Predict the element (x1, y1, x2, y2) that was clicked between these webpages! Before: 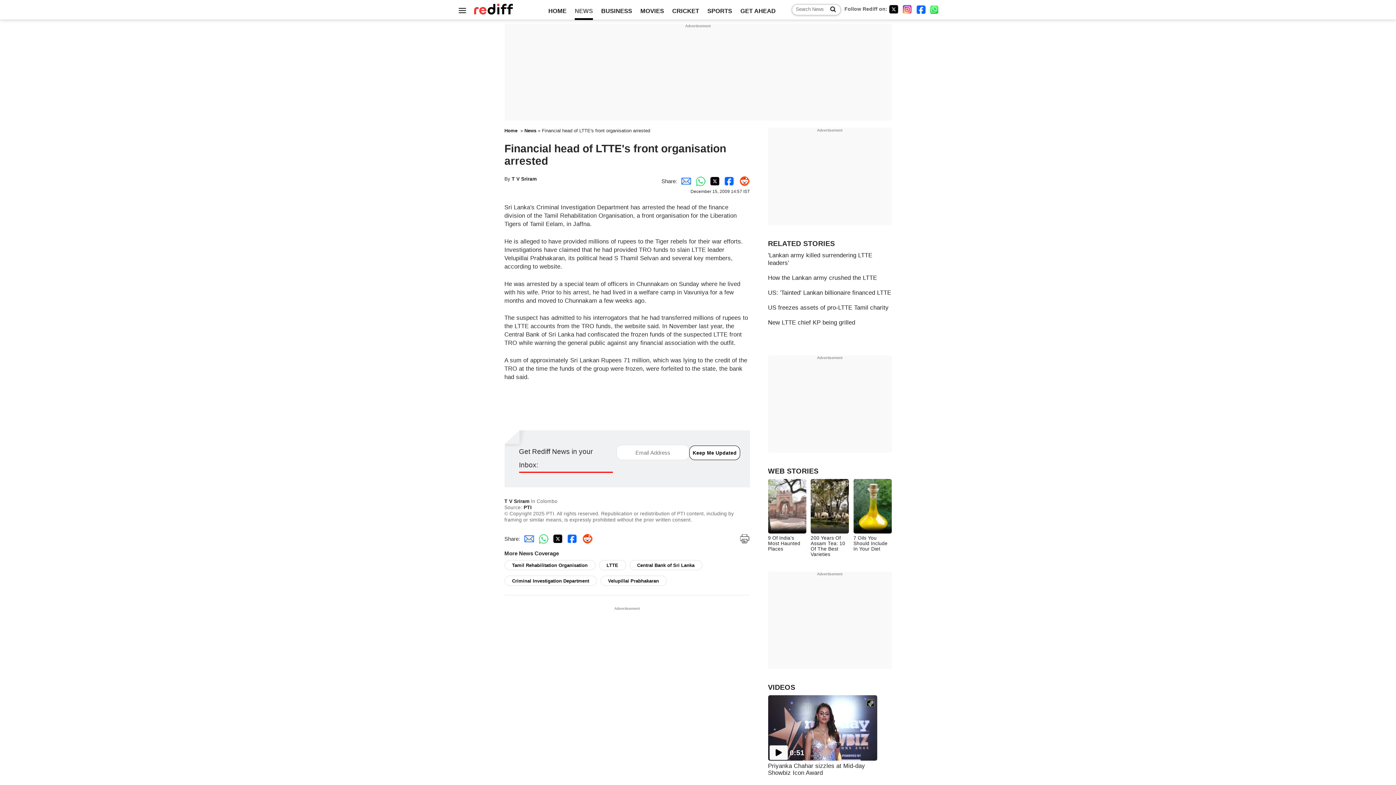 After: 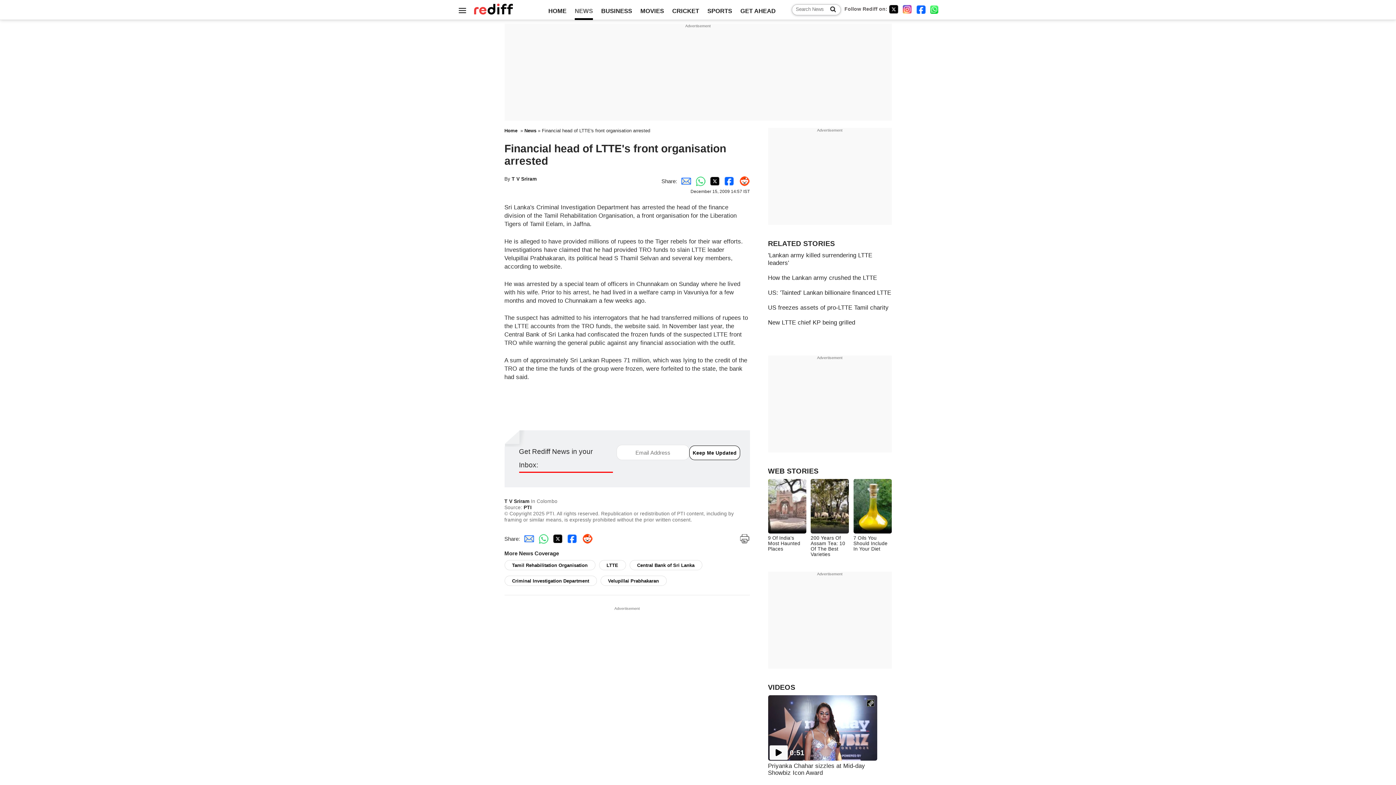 Action: bbox: (735, 535, 750, 542)